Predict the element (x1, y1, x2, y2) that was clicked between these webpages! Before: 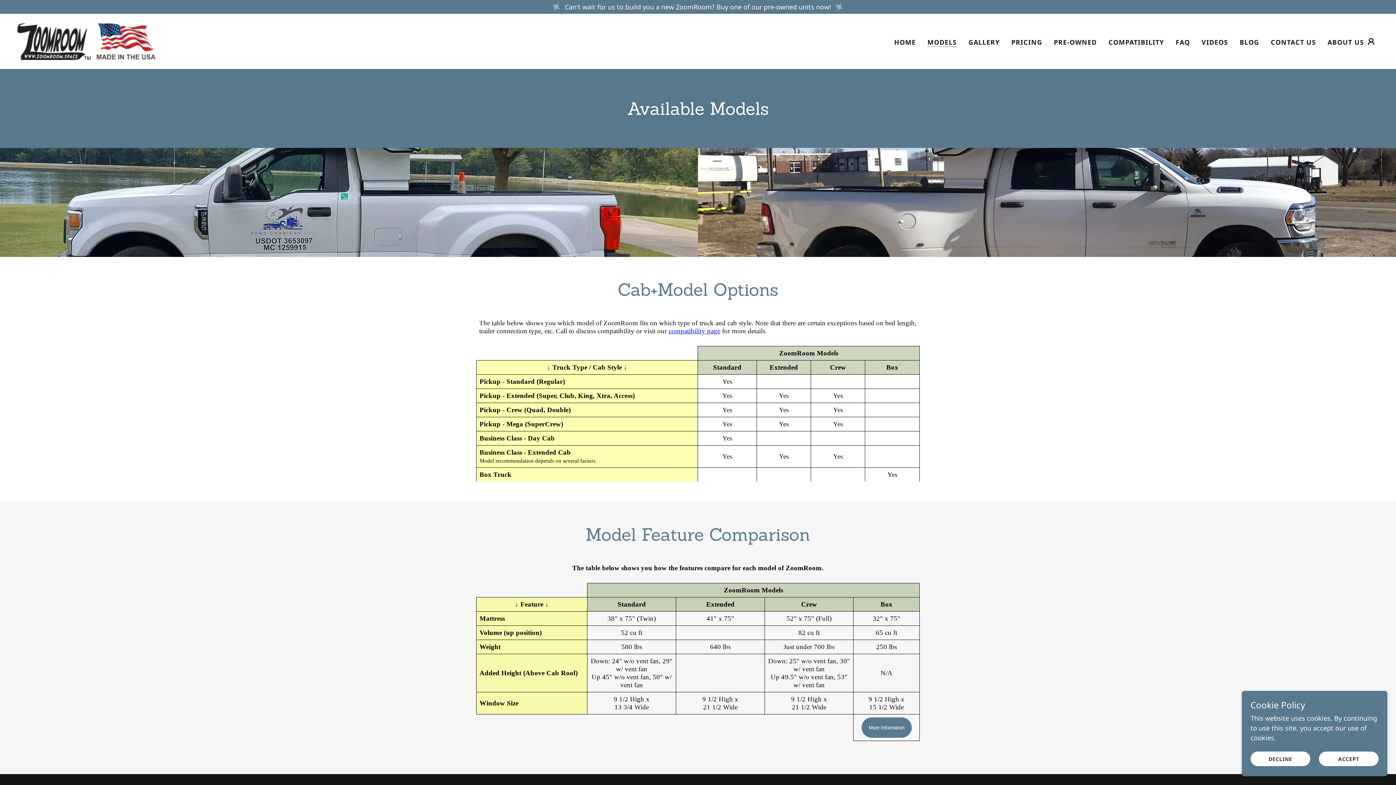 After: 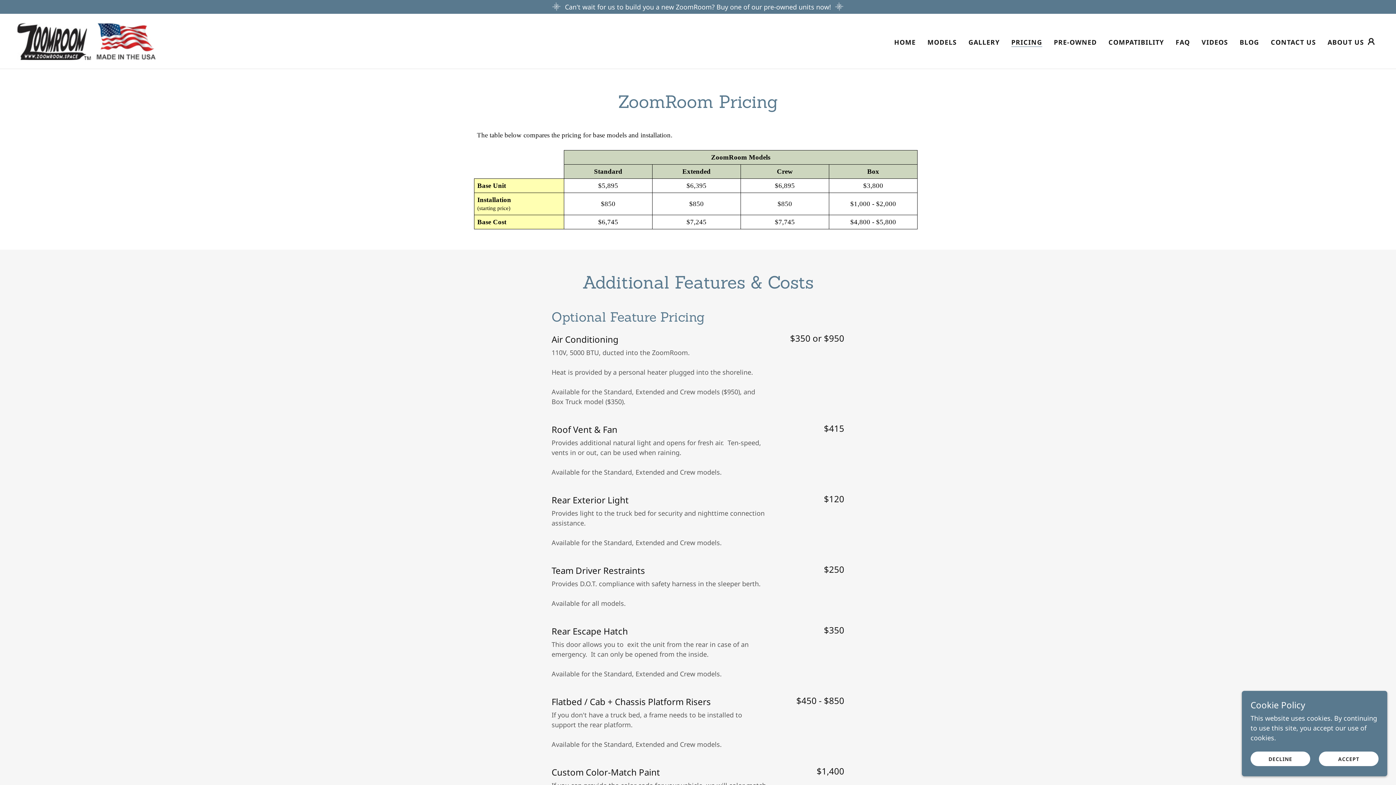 Action: bbox: (1009, 35, 1044, 48) label: PRICING